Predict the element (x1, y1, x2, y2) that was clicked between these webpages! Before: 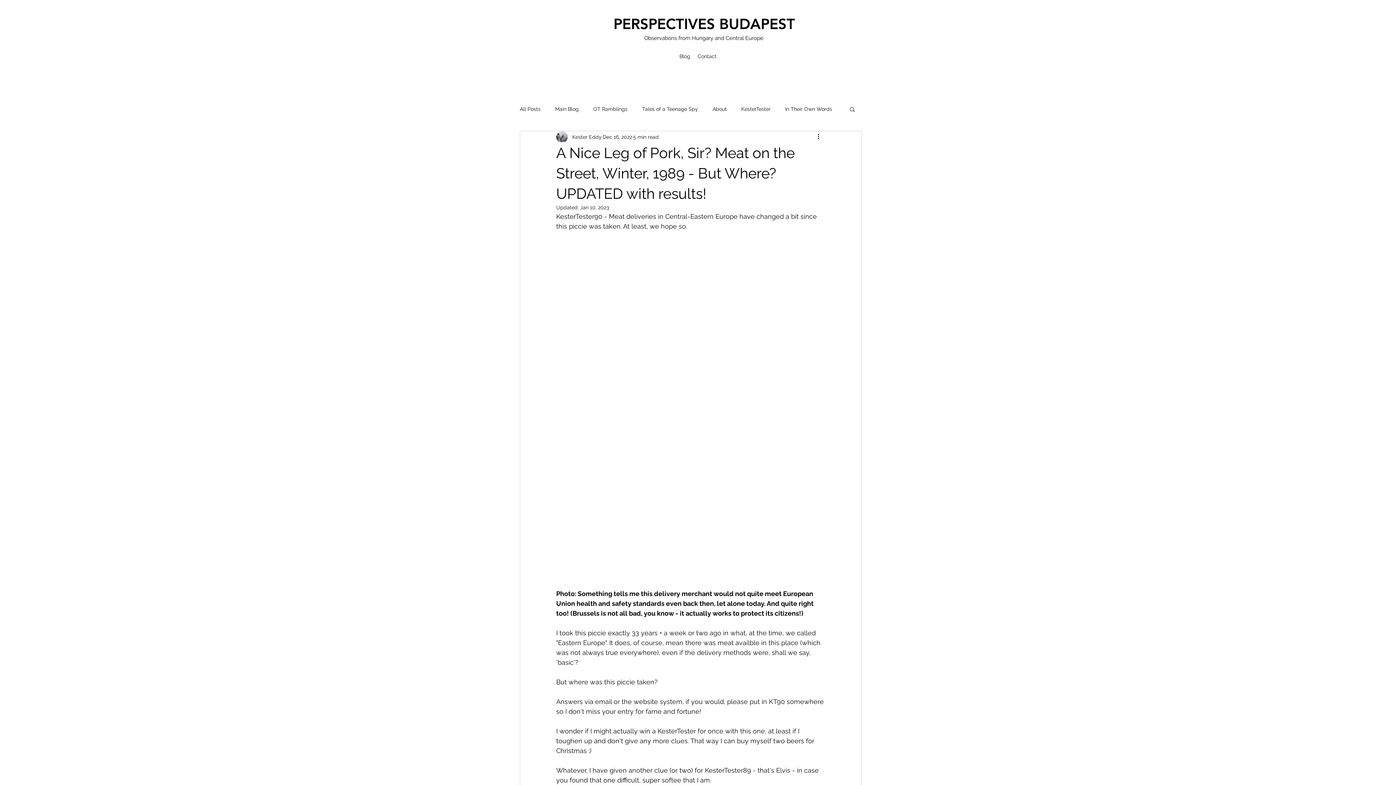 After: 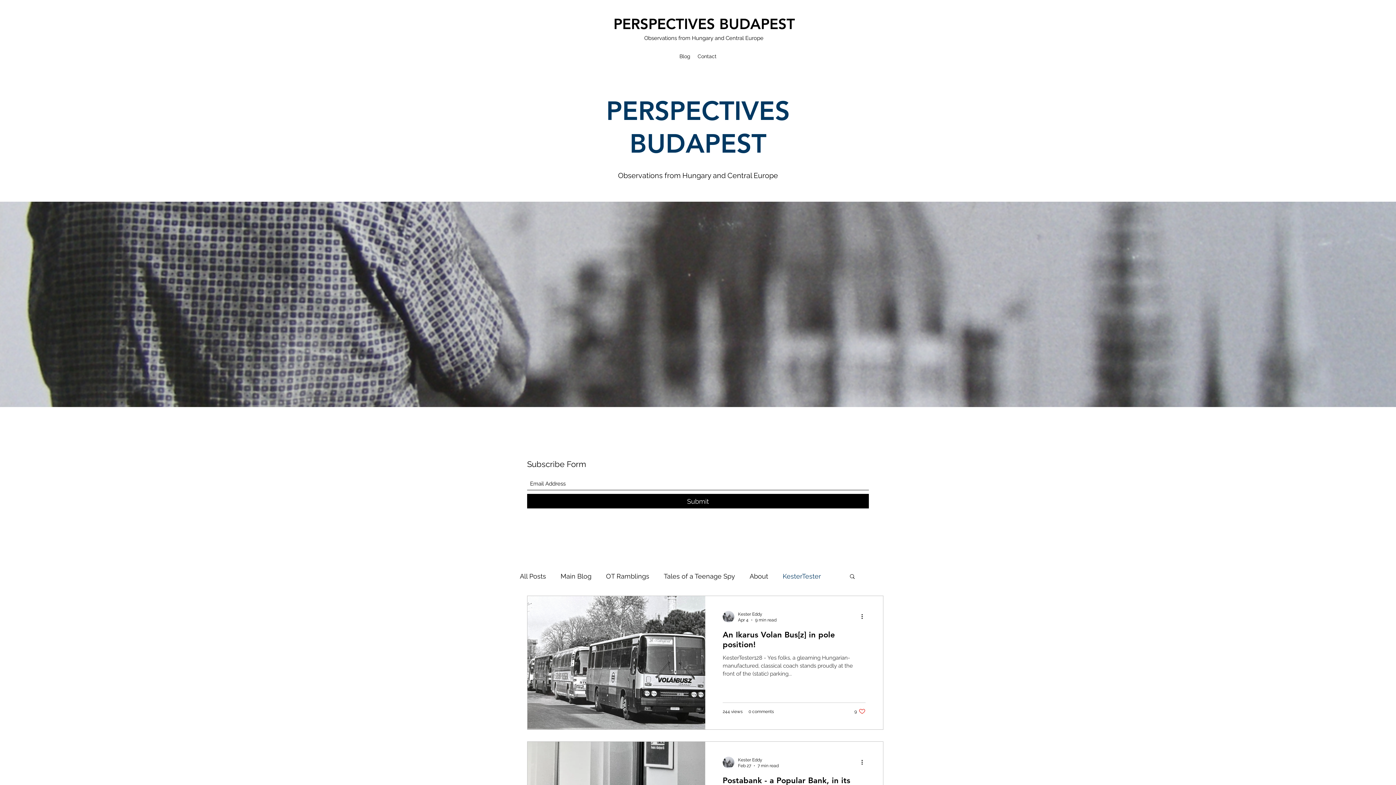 Action: label: KesterTester bbox: (741, 105, 770, 112)